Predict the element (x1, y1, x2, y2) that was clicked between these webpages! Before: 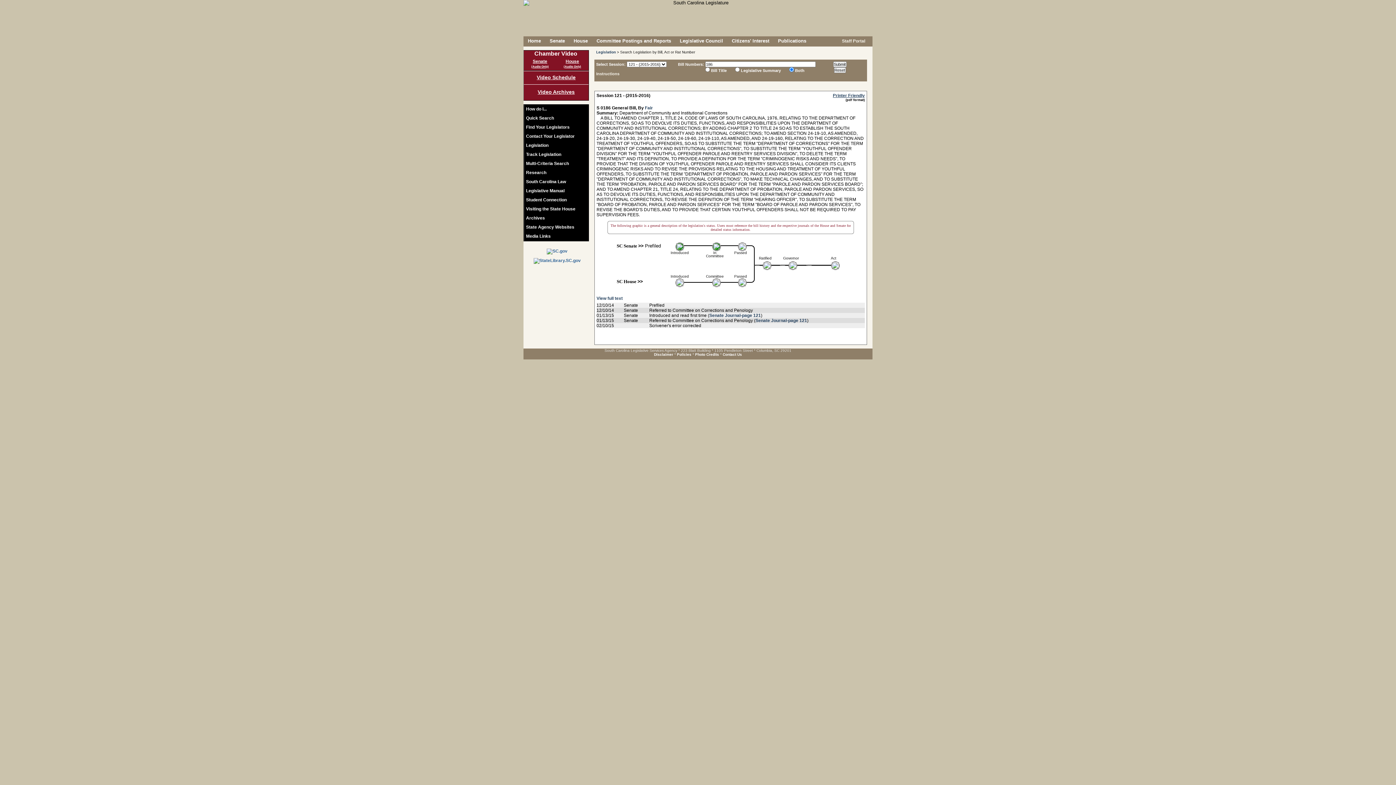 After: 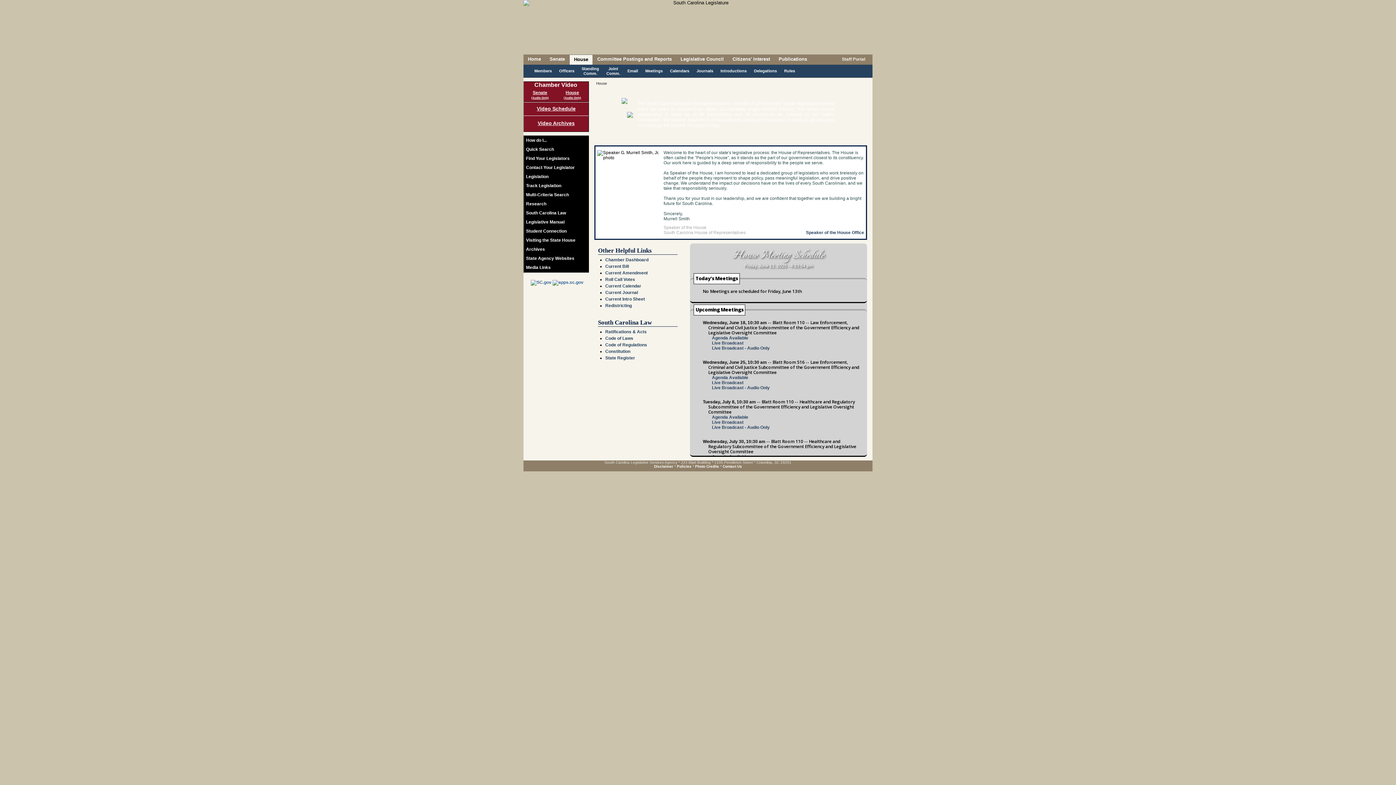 Action: bbox: (573, 38, 588, 43) label: House